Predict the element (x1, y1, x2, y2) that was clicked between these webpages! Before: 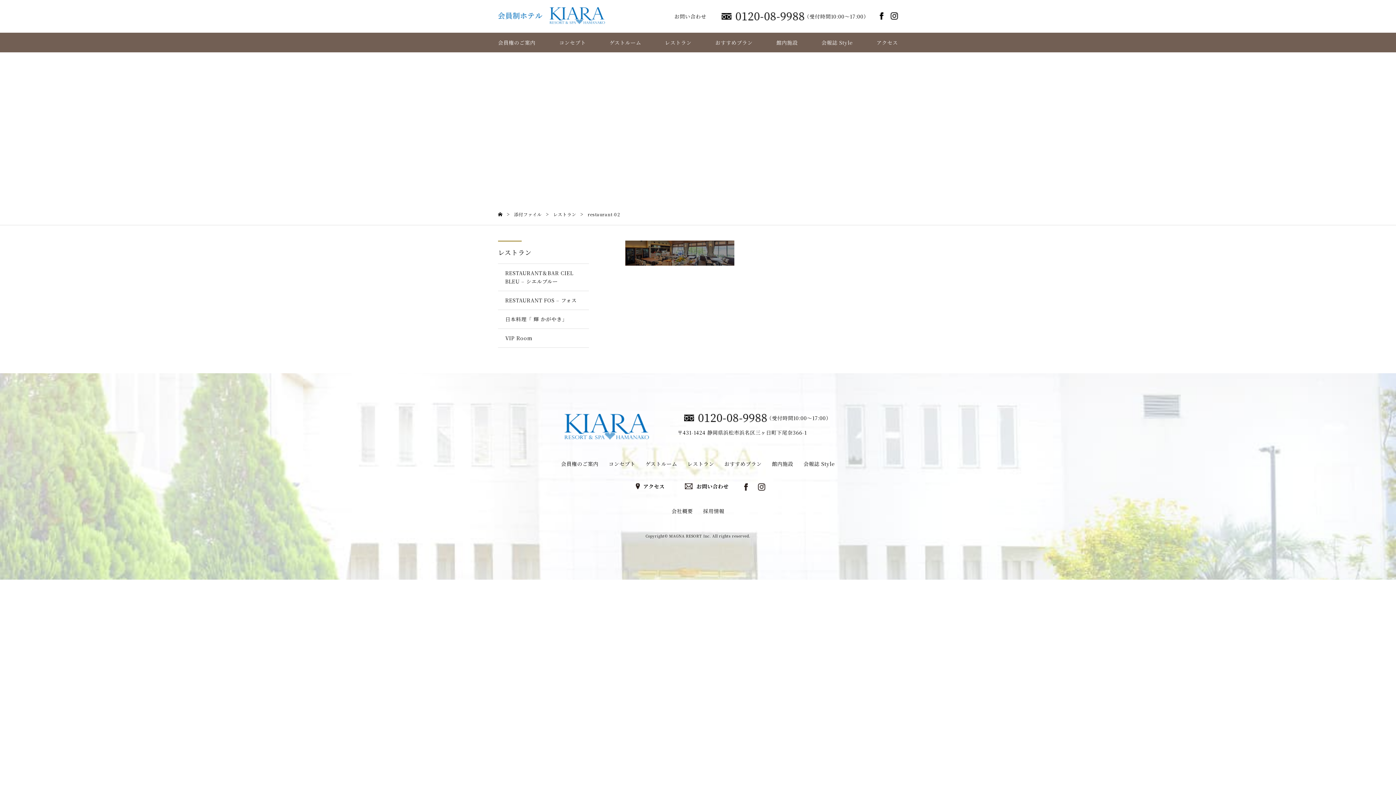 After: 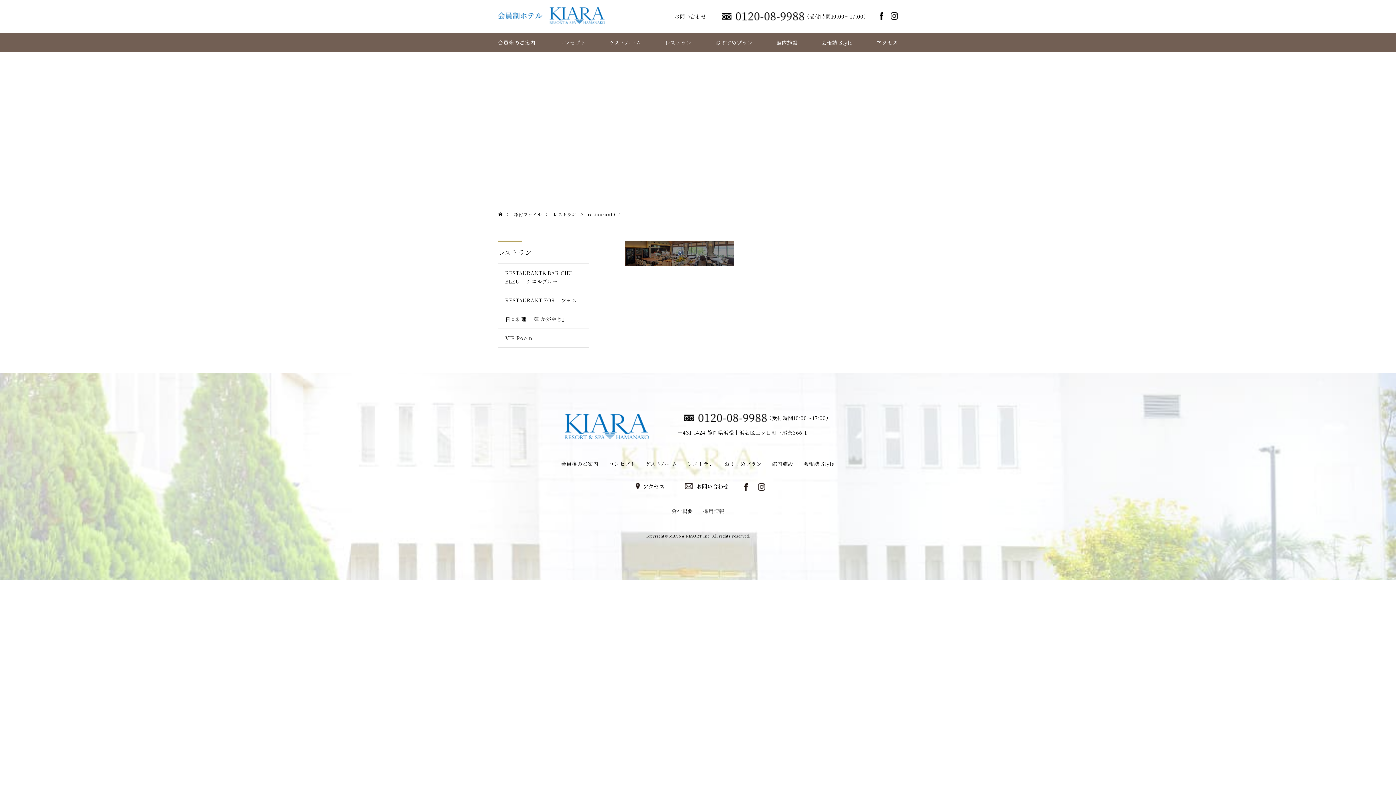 Action: label: 採用情報 bbox: (703, 507, 724, 514)